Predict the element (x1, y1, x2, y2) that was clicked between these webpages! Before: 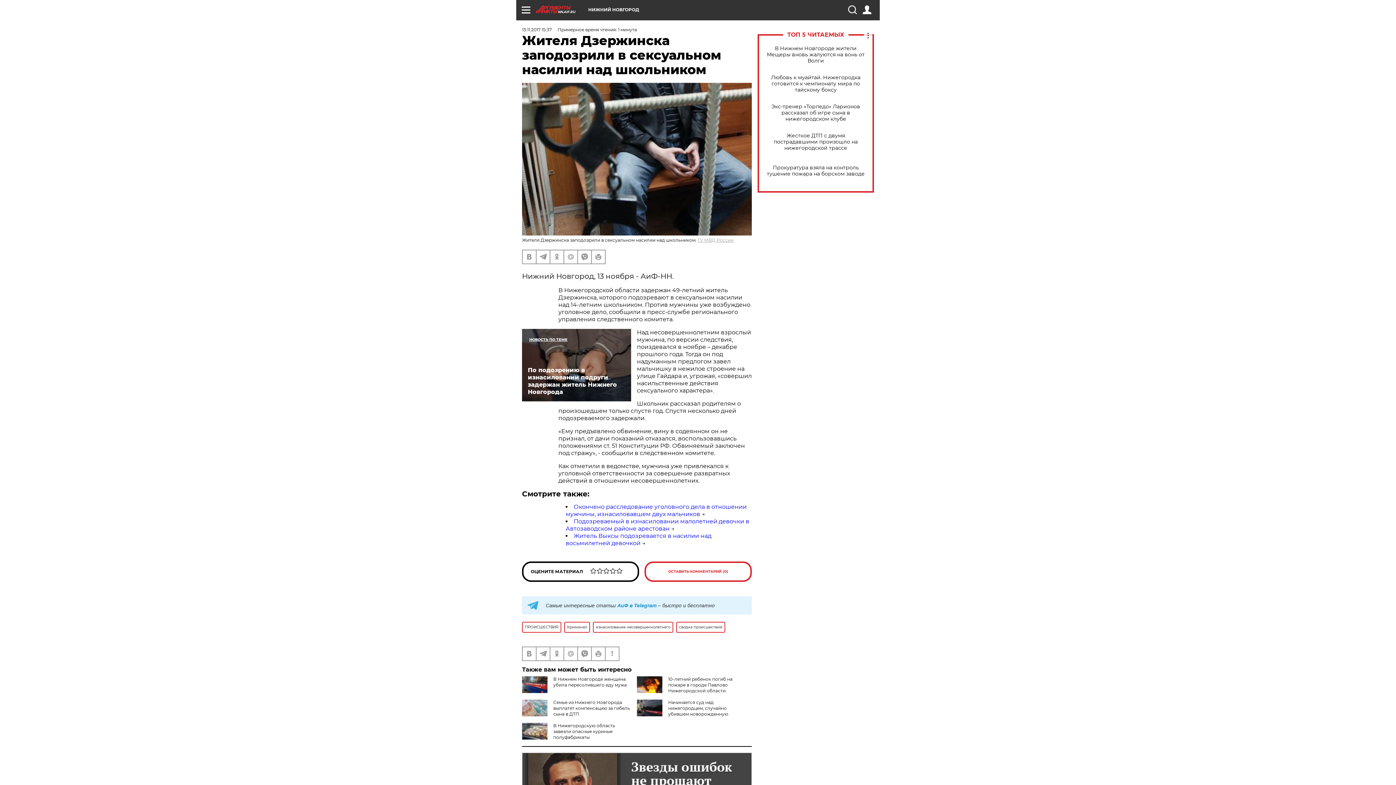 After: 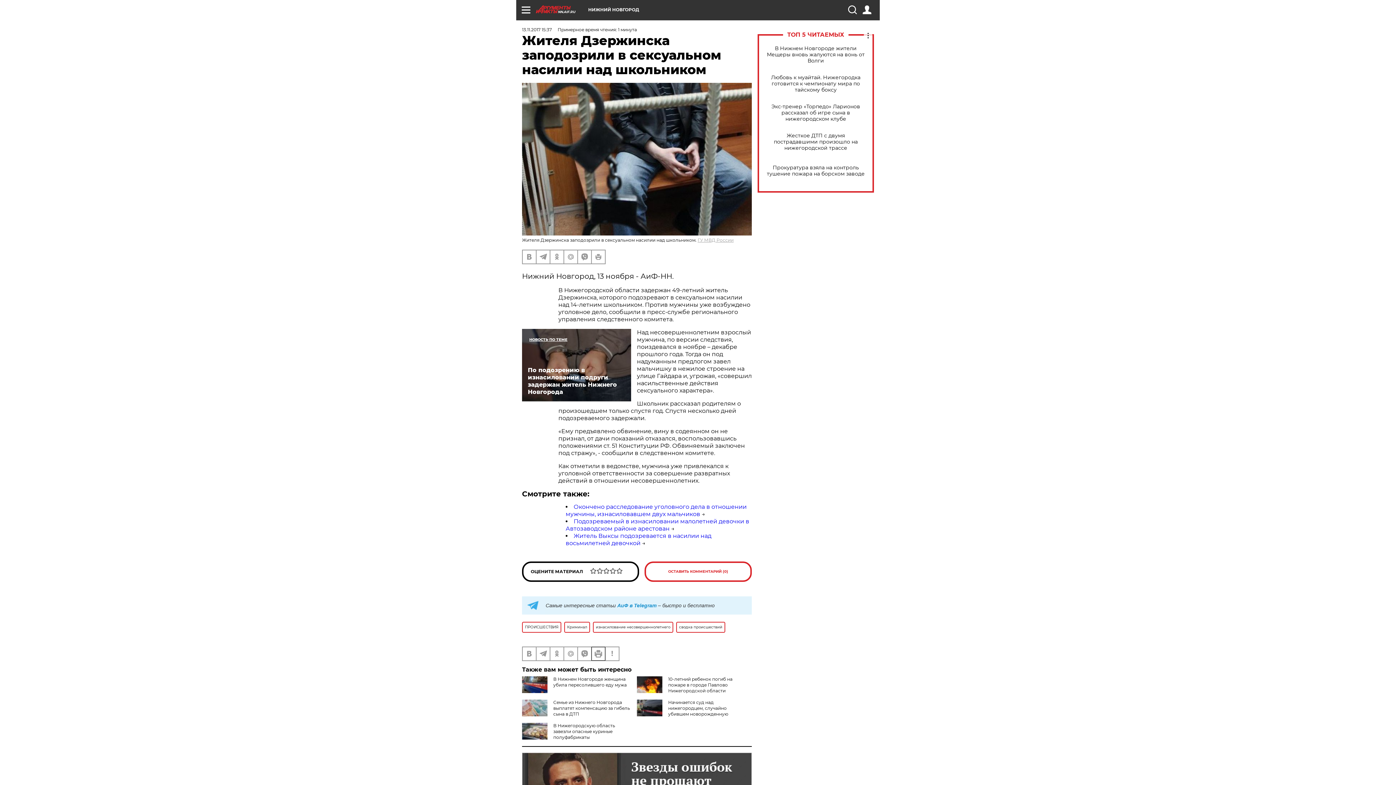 Action: bbox: (592, 647, 605, 660)